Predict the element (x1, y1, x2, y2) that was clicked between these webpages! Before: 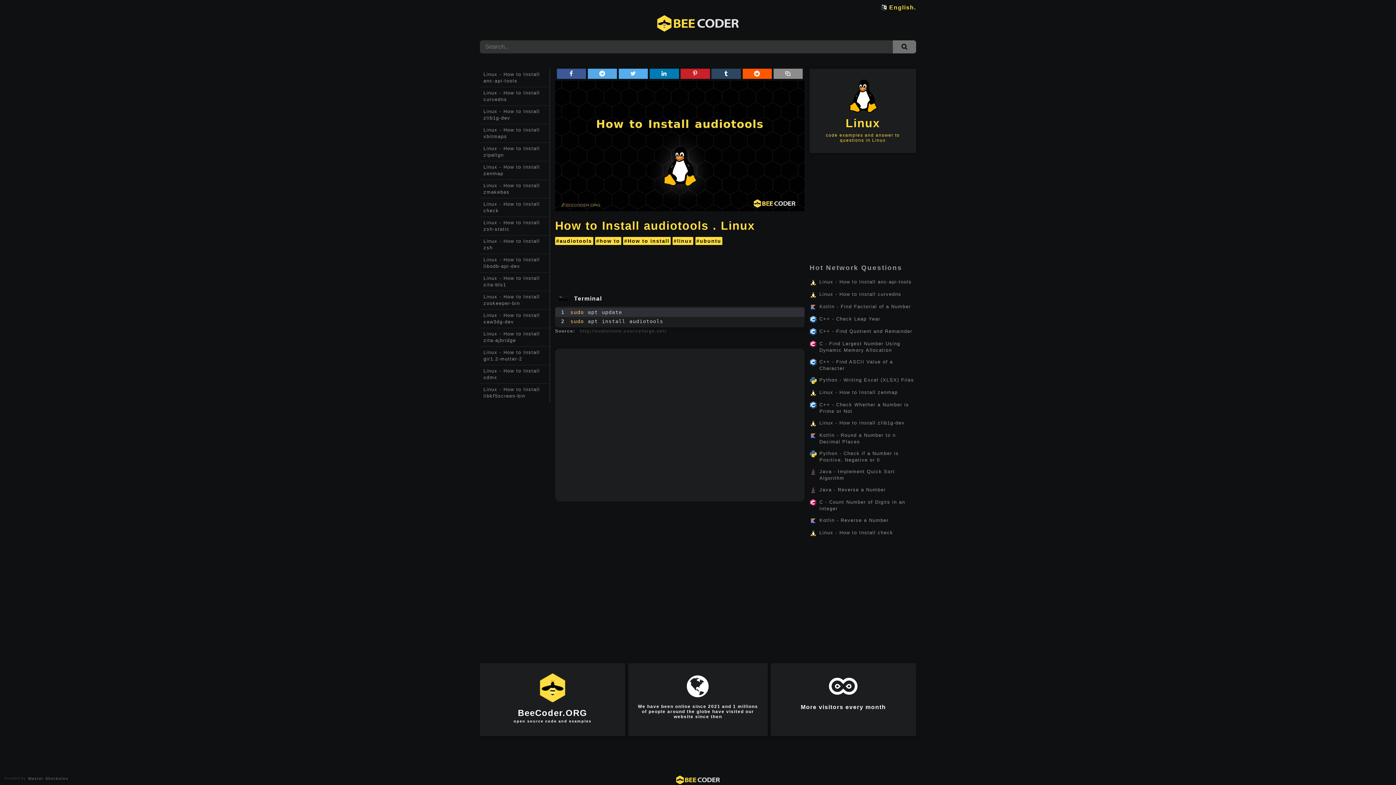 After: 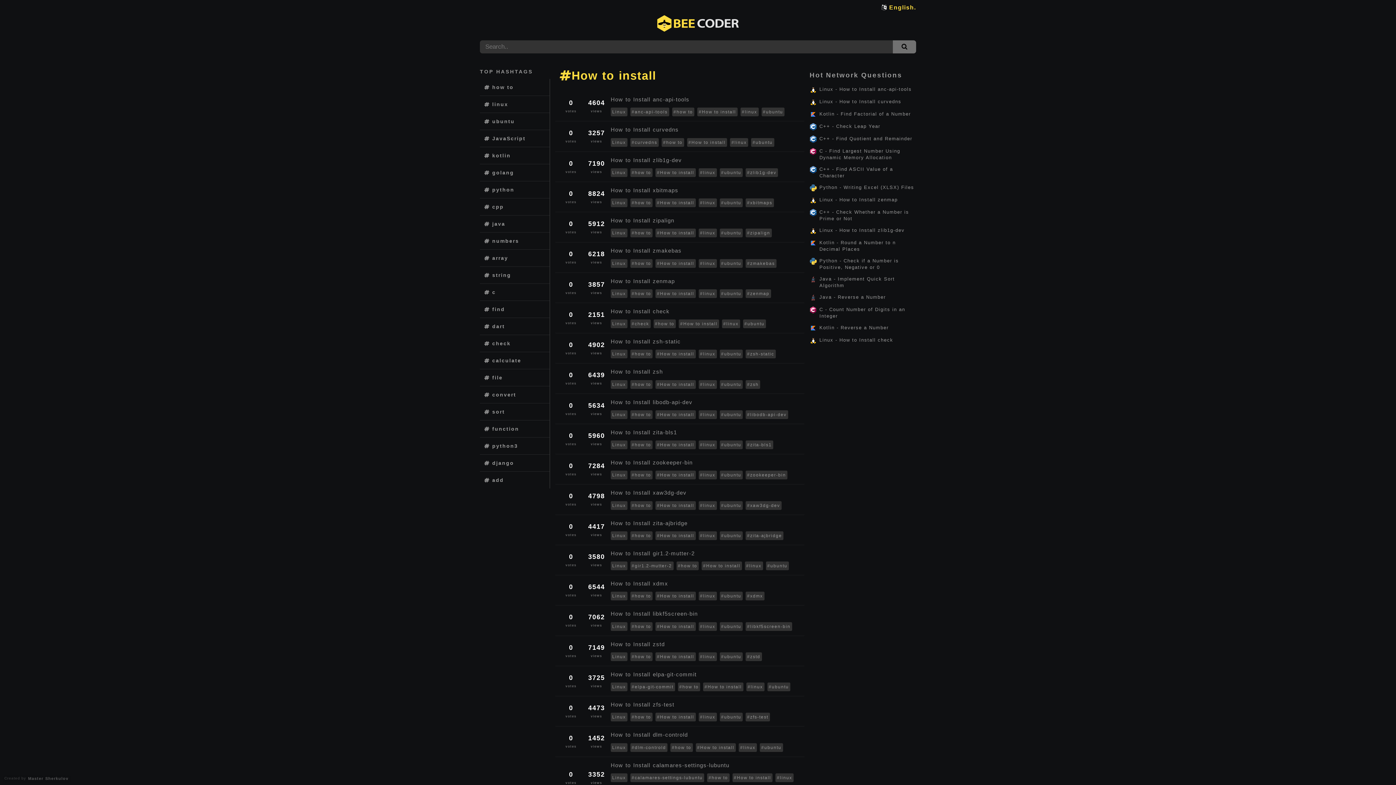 Action: label: #How to install bbox: (623, 237, 670, 245)